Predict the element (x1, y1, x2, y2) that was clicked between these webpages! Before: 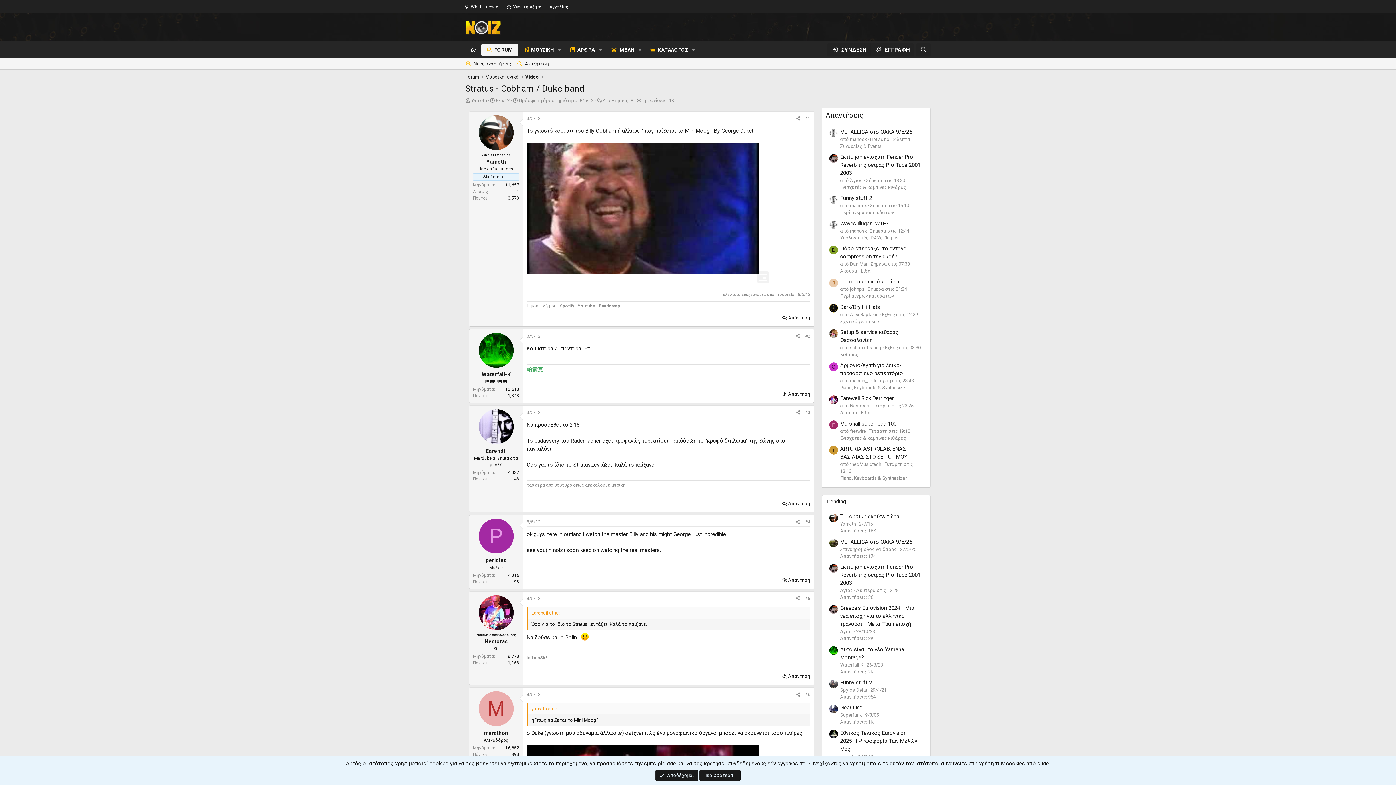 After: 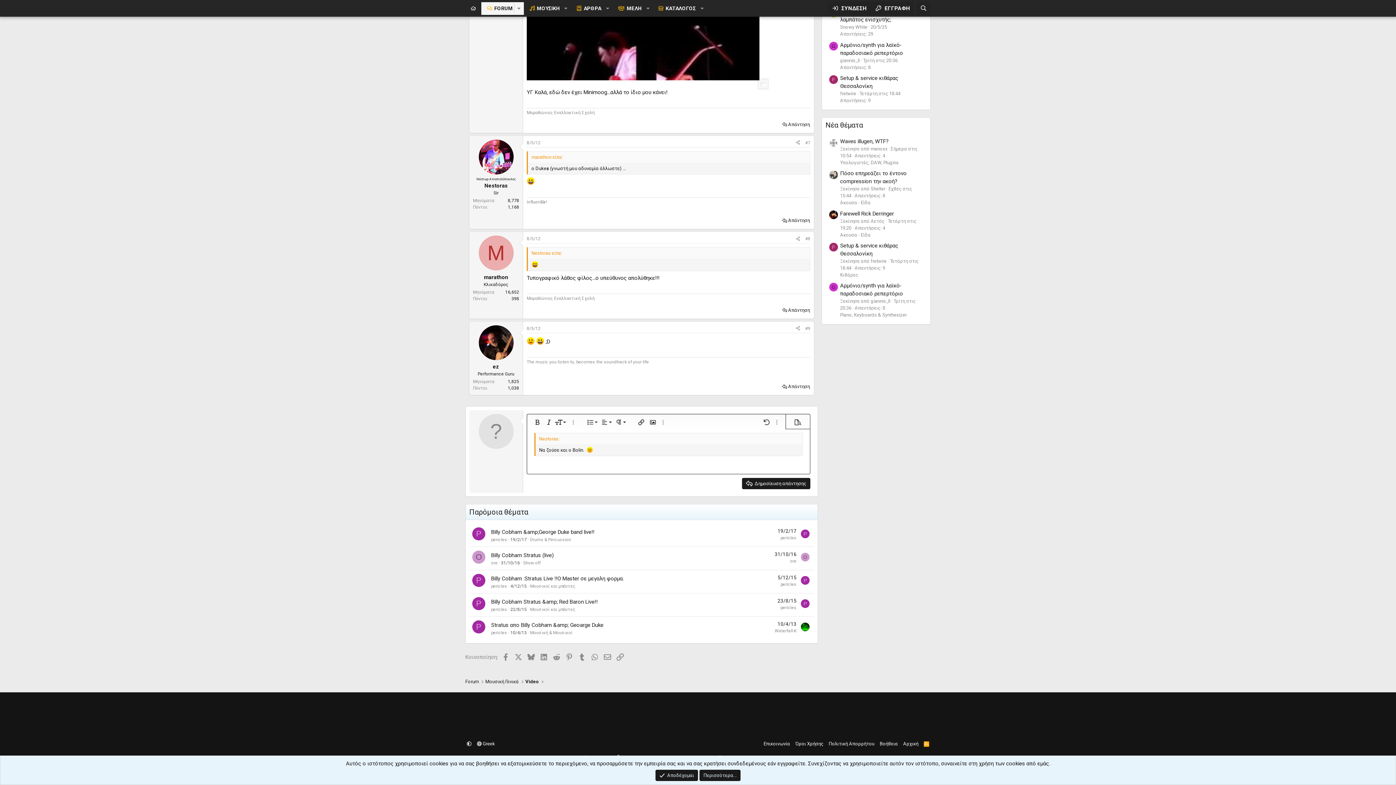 Action: bbox: (781, 671, 811, 681) label: Απάντηση